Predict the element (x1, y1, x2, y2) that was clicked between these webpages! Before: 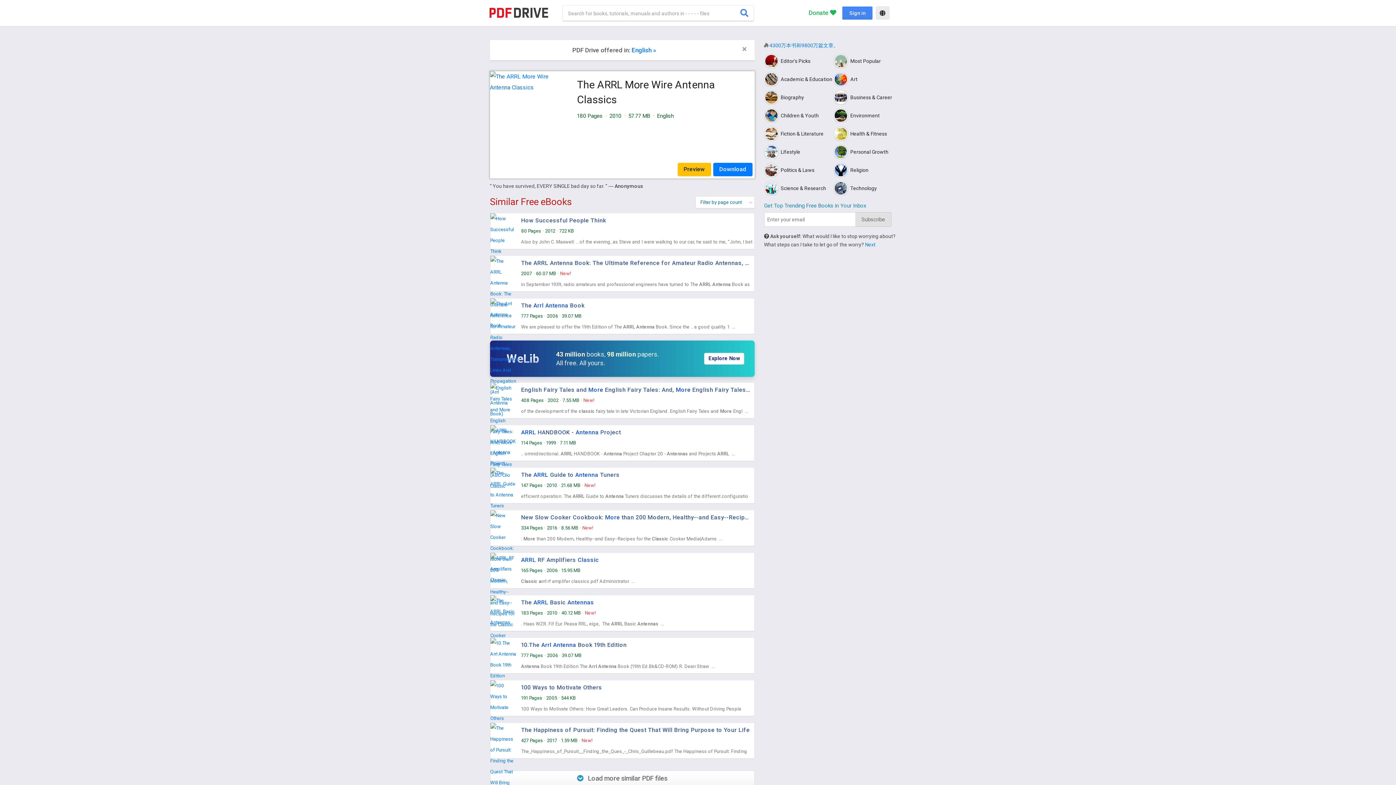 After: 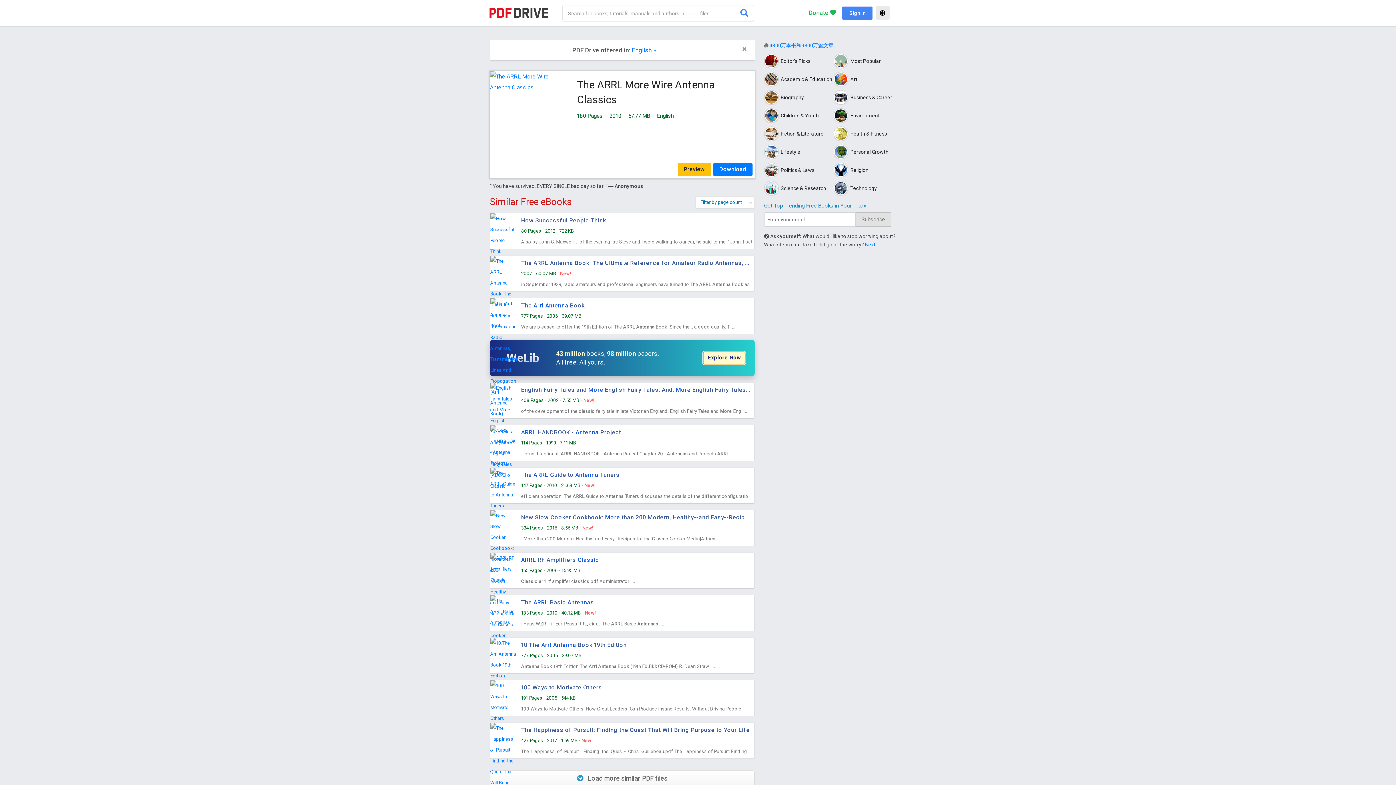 Action: label: Explore Now bbox: (704, 353, 744, 364)